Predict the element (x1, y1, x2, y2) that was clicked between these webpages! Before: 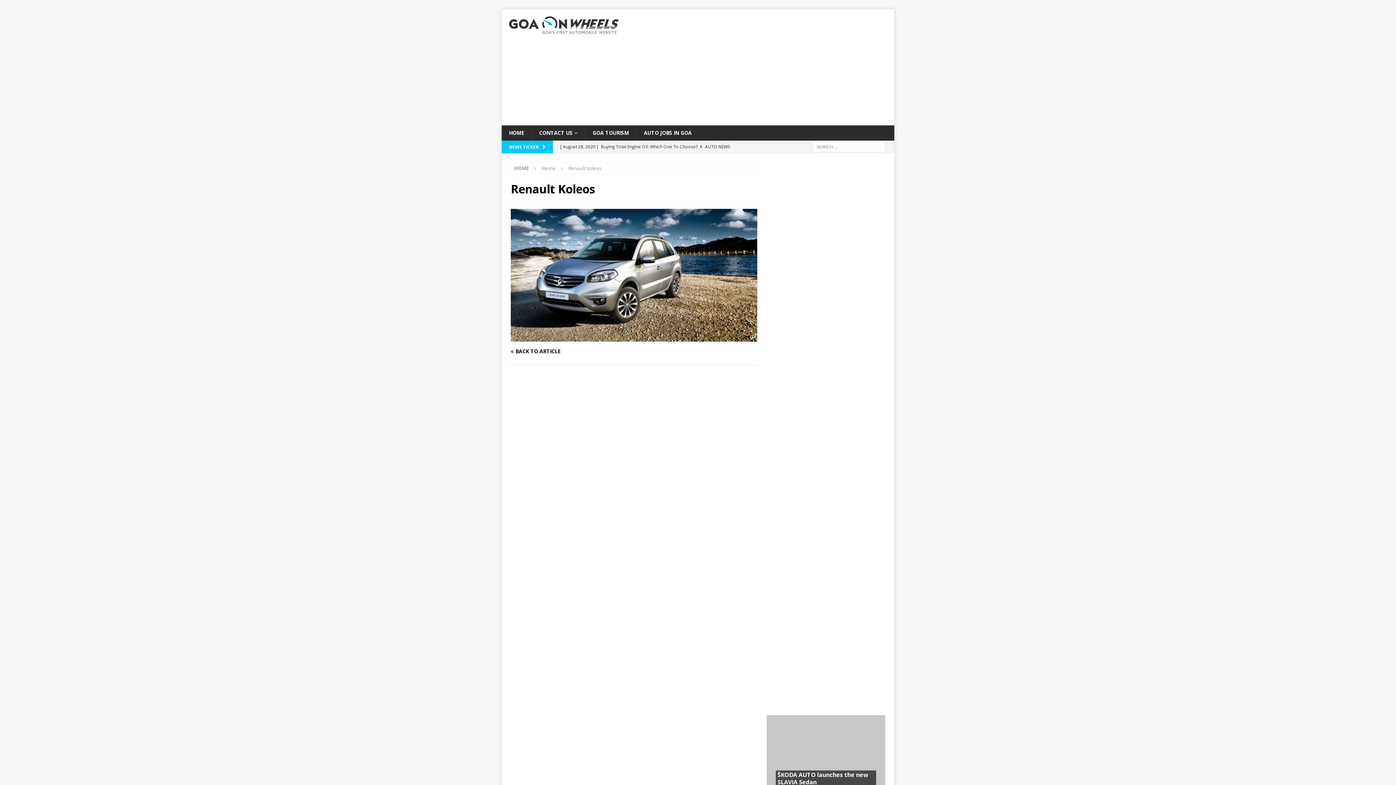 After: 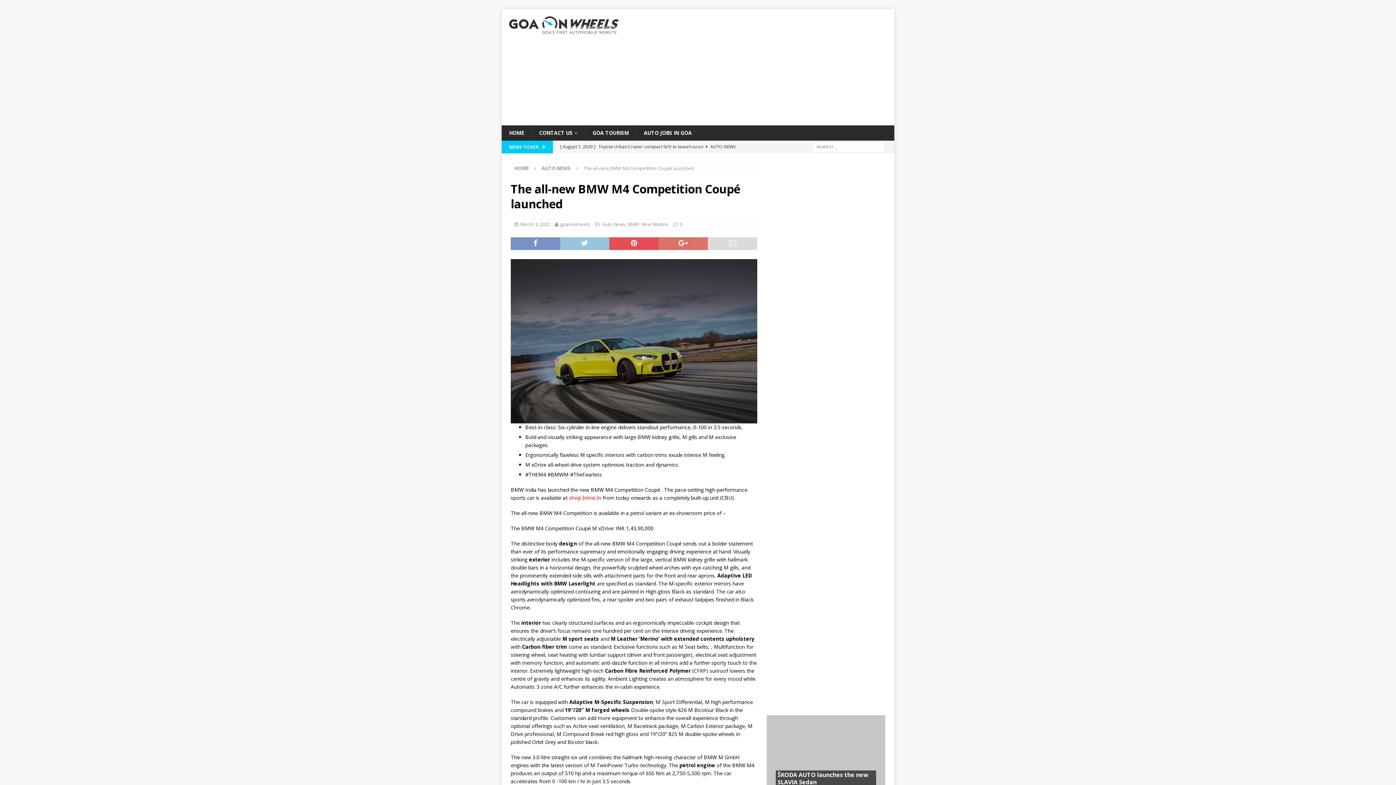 Action: bbox: (560, 140, 753, 153) label: [ March 3, 2022 ] The all-new BMW M4 Competition Coupé launched  AUTO NEWS